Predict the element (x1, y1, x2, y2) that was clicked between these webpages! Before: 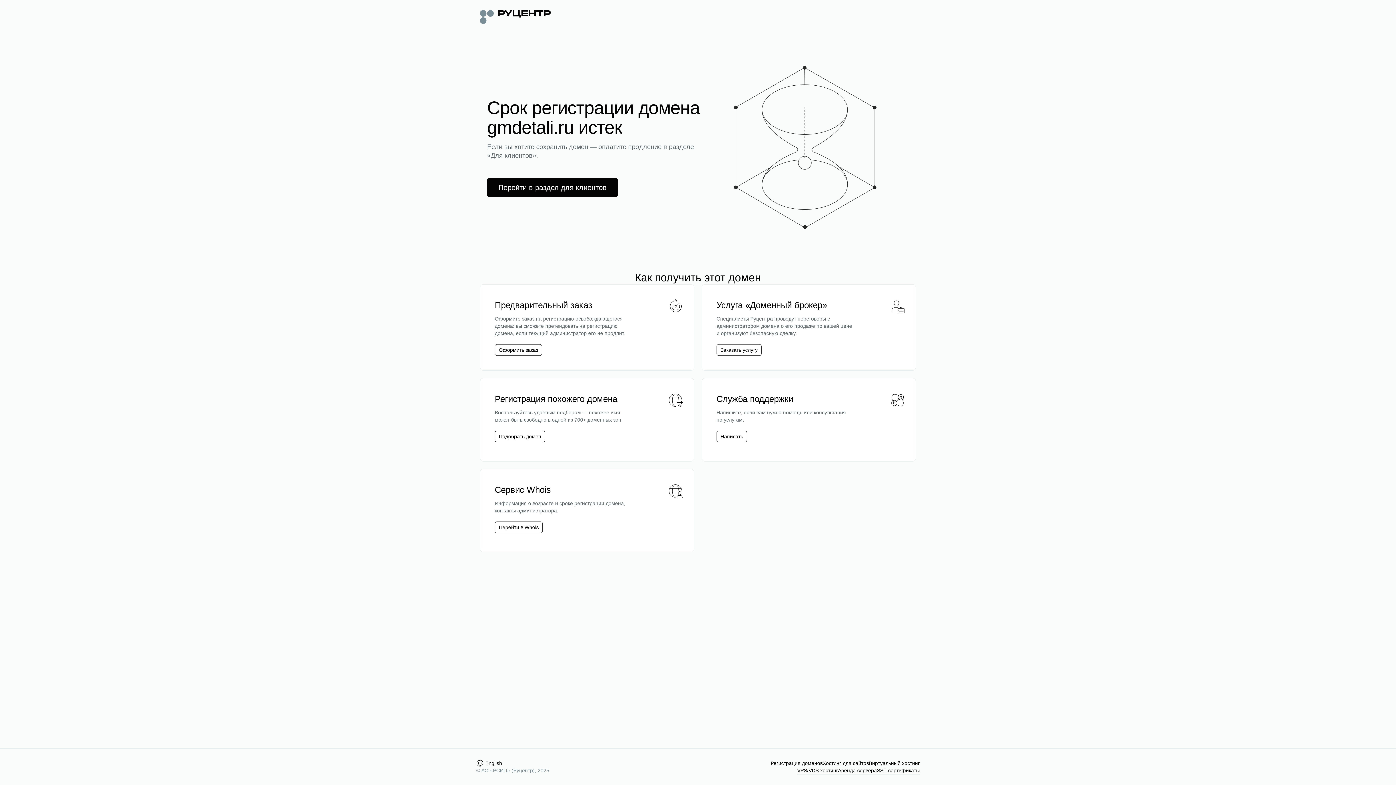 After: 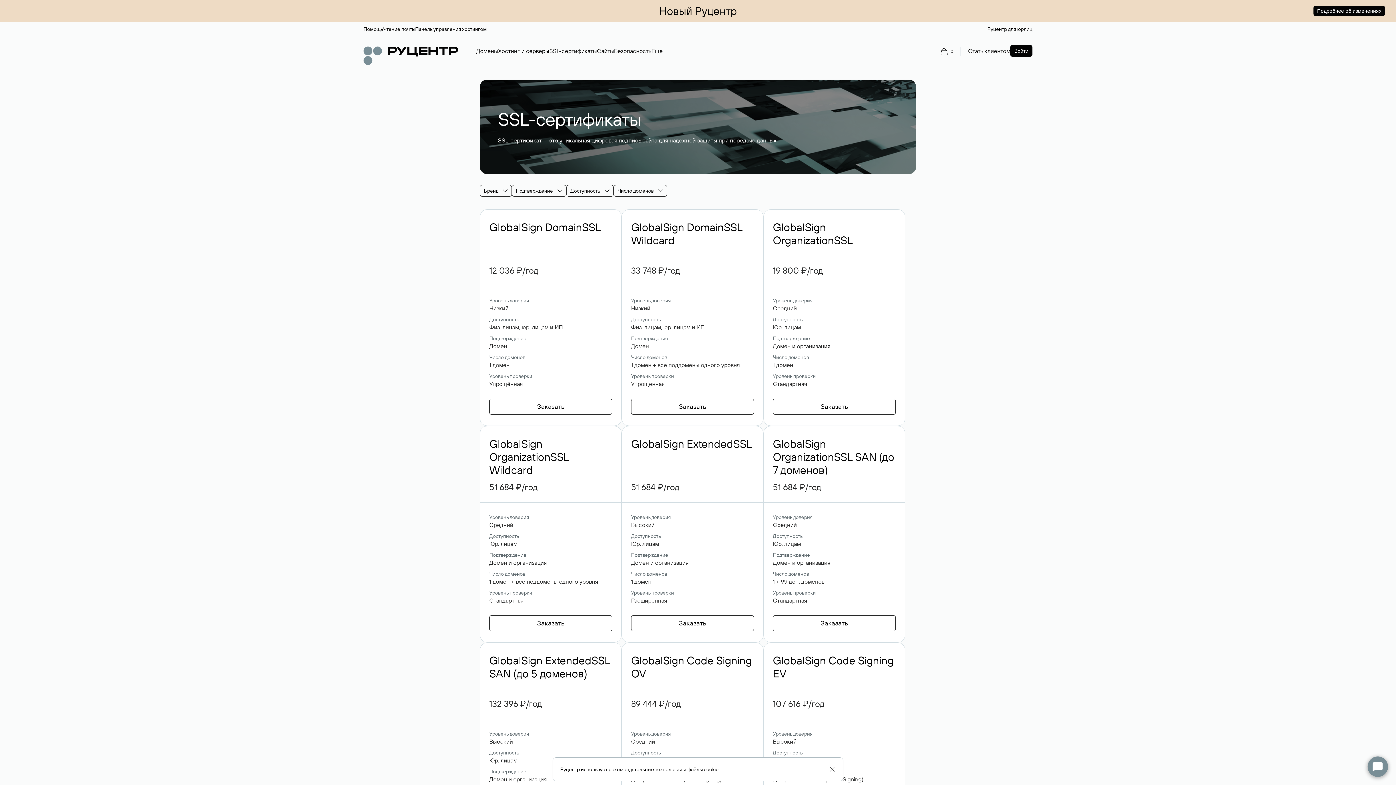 Action: bbox: (877, 767, 920, 774) label: SSL-сертификаты